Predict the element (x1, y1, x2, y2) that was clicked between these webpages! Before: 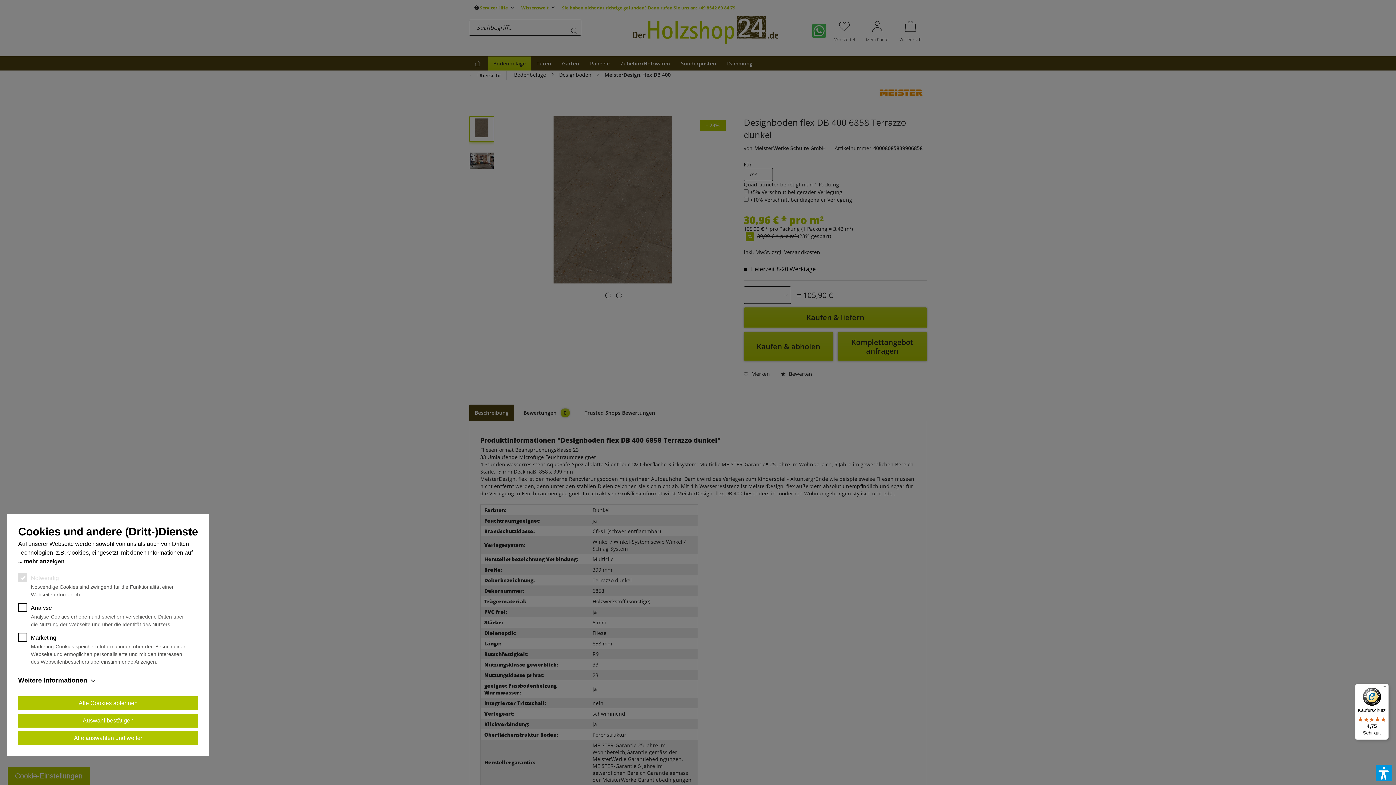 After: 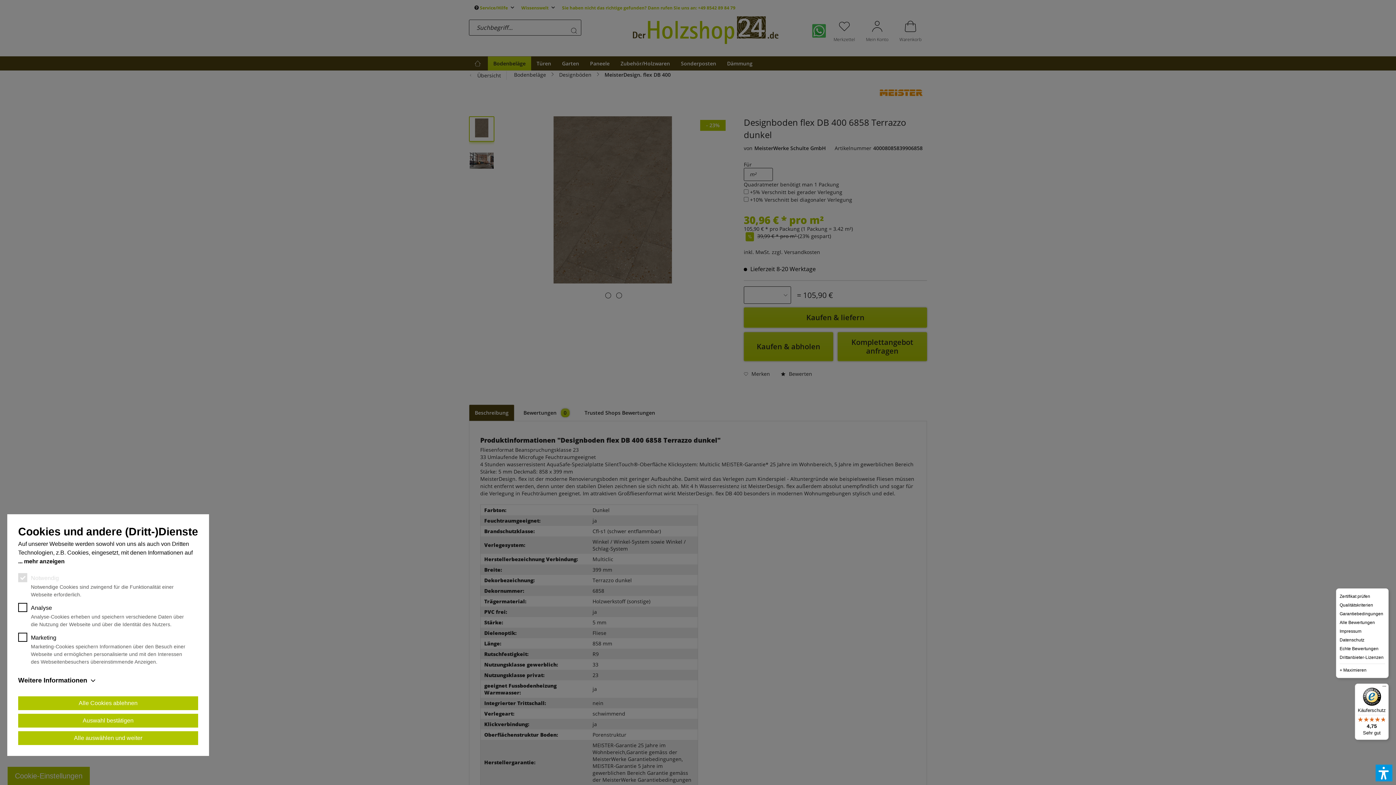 Action: bbox: (1380, 684, 1389, 692) label: Menü